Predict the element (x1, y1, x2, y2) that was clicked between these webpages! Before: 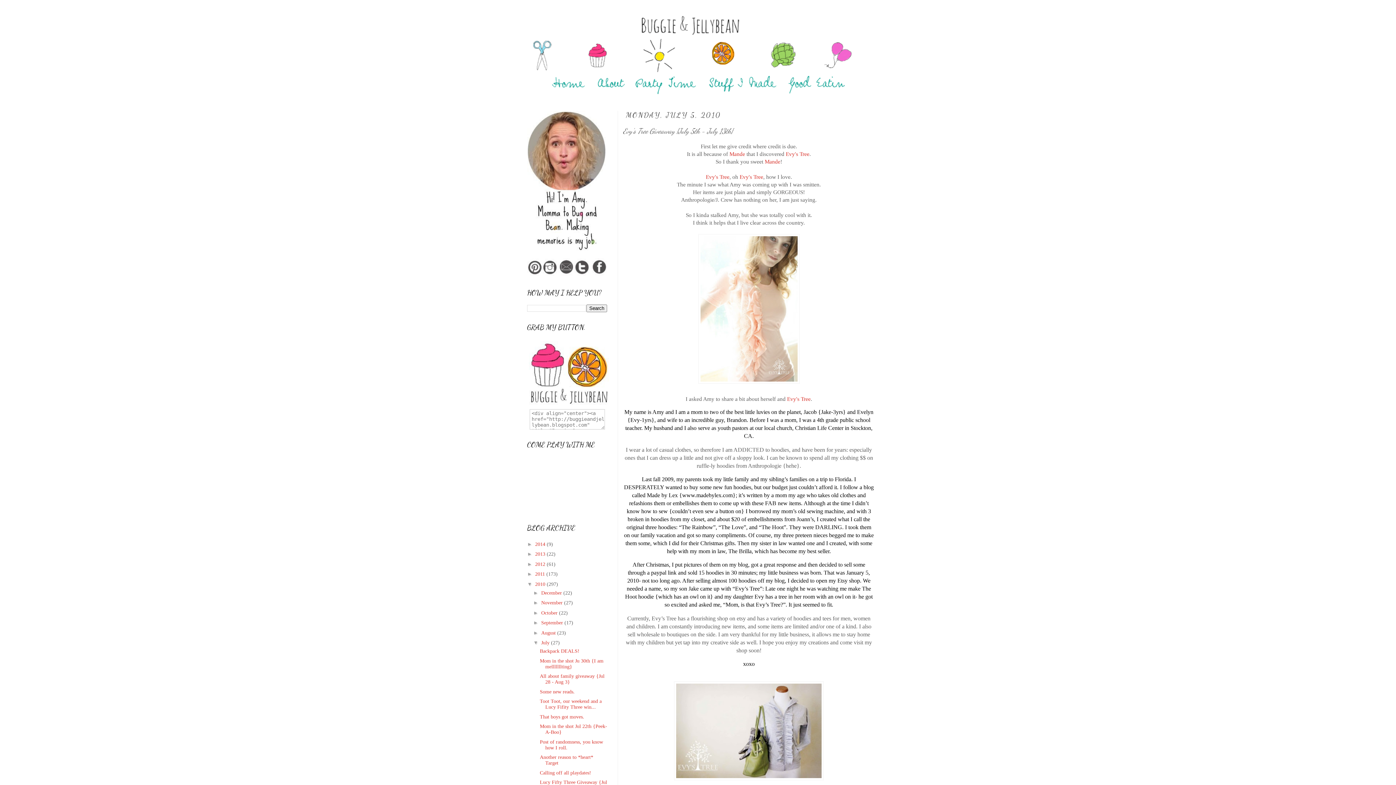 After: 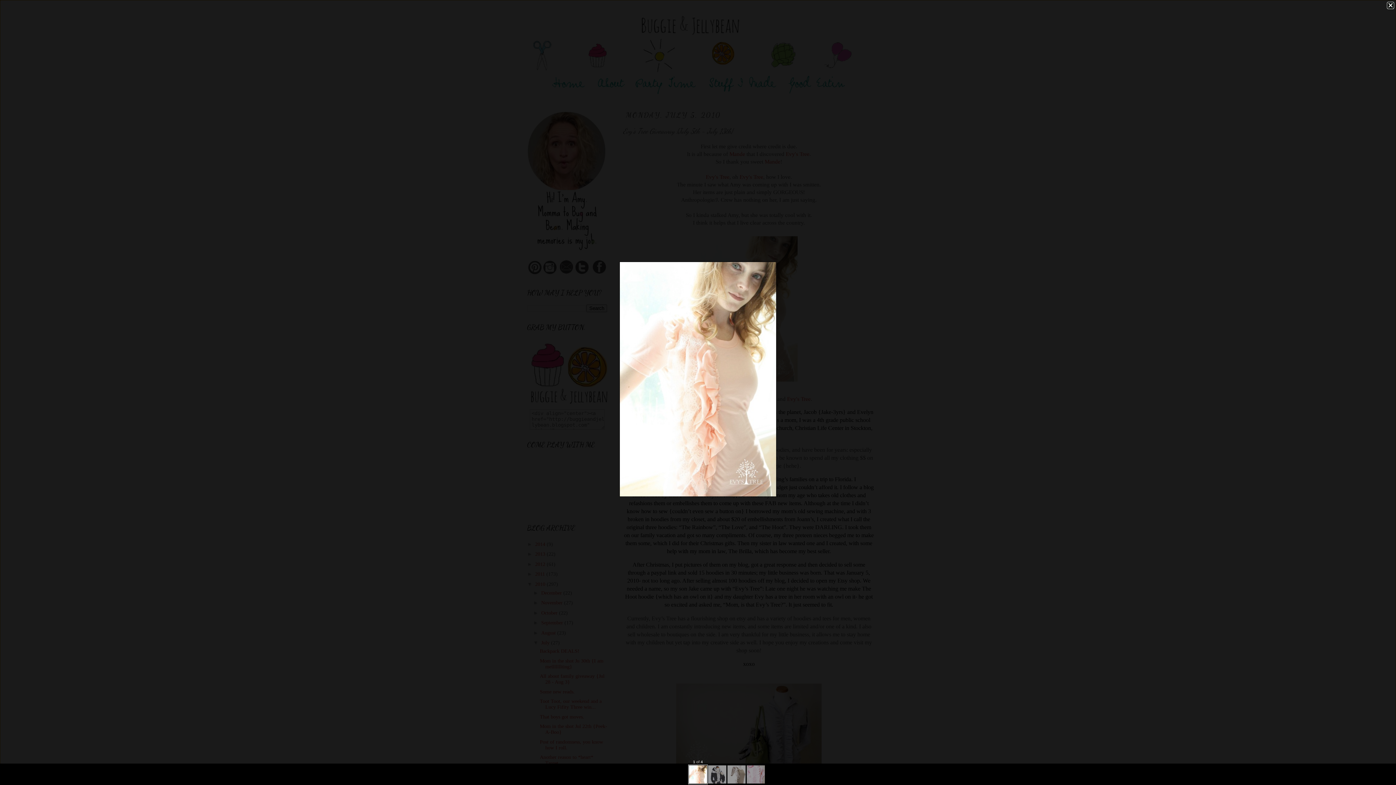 Action: bbox: (623, 234, 874, 383)